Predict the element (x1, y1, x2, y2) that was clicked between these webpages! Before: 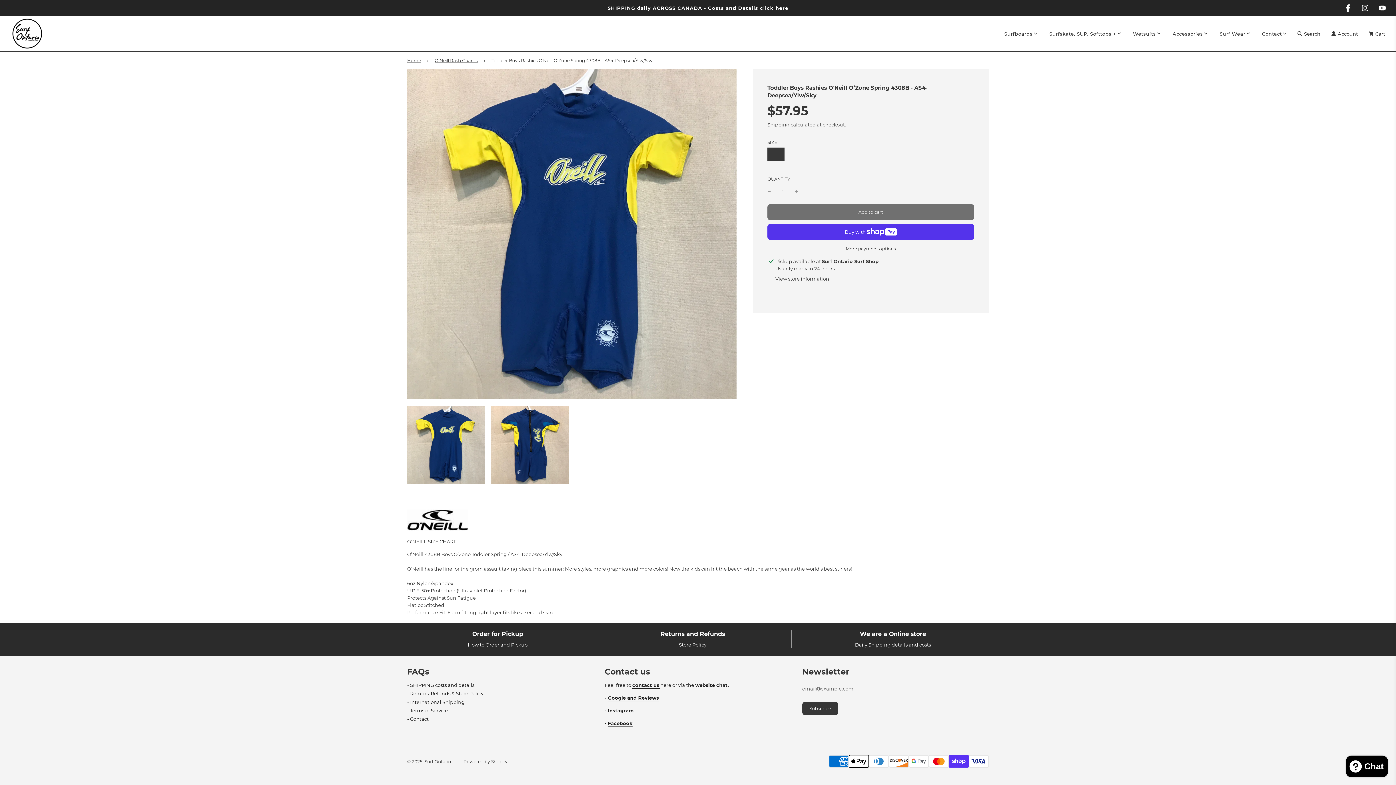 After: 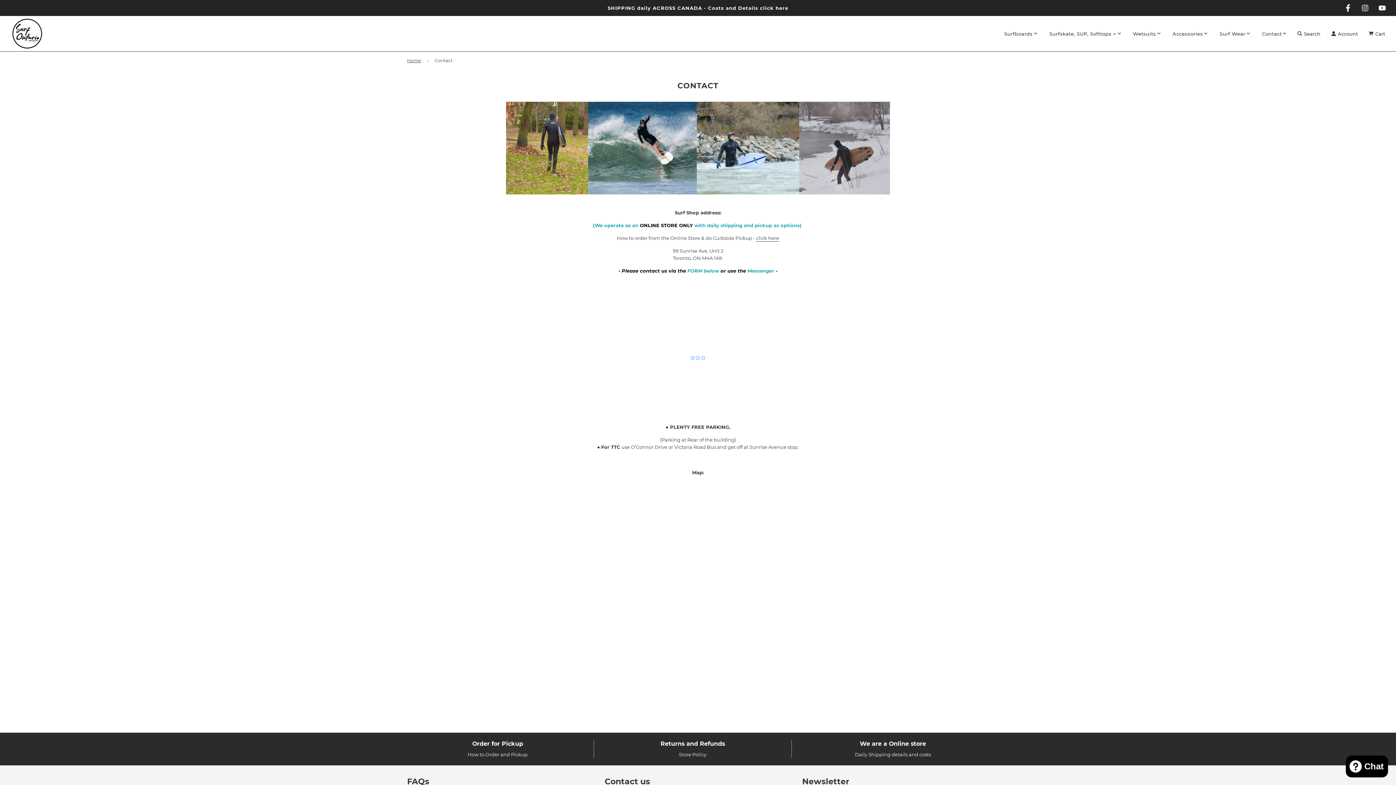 Action: bbox: (1256, 24, 1292, 42) label: Contact